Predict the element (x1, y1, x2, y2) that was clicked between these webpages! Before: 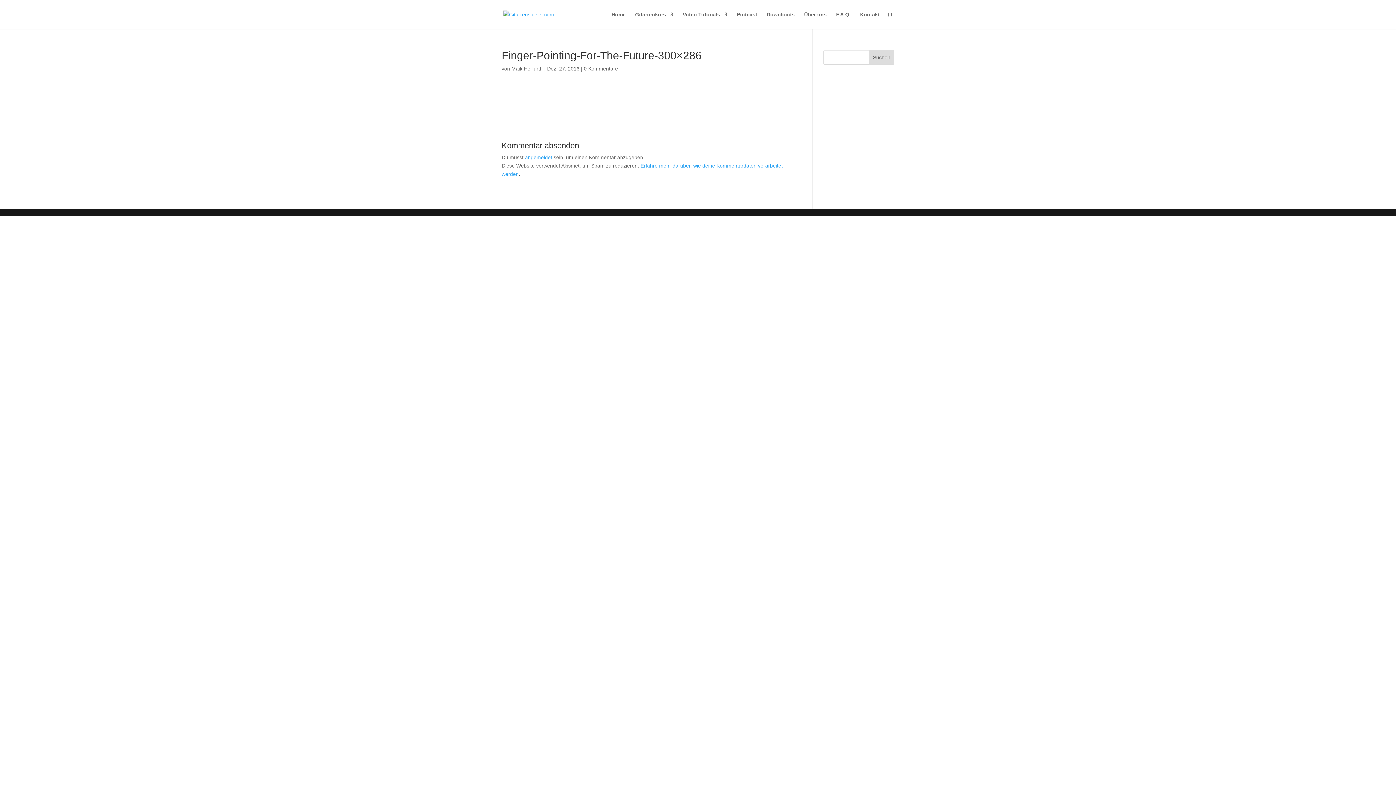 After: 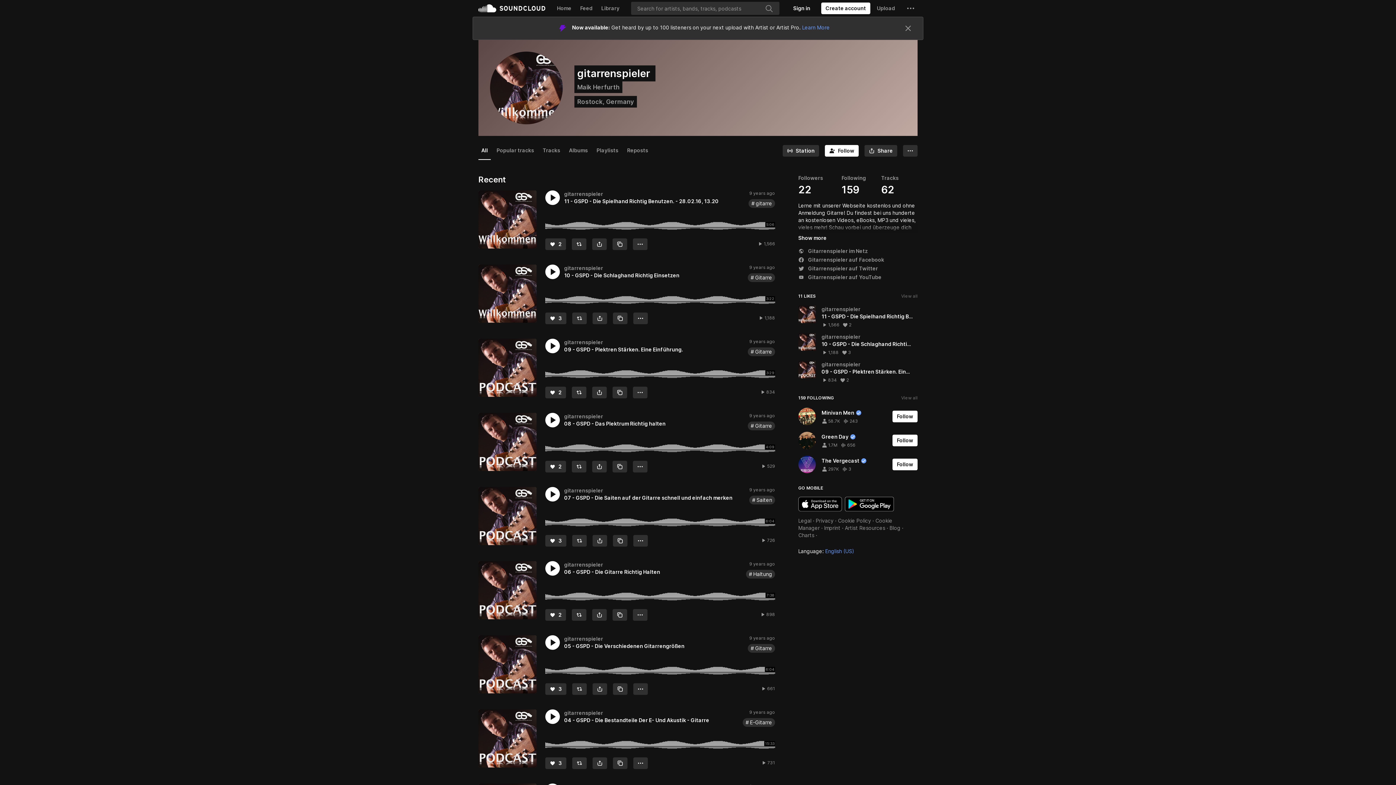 Action: label: Podcast bbox: (737, 12, 757, 29)